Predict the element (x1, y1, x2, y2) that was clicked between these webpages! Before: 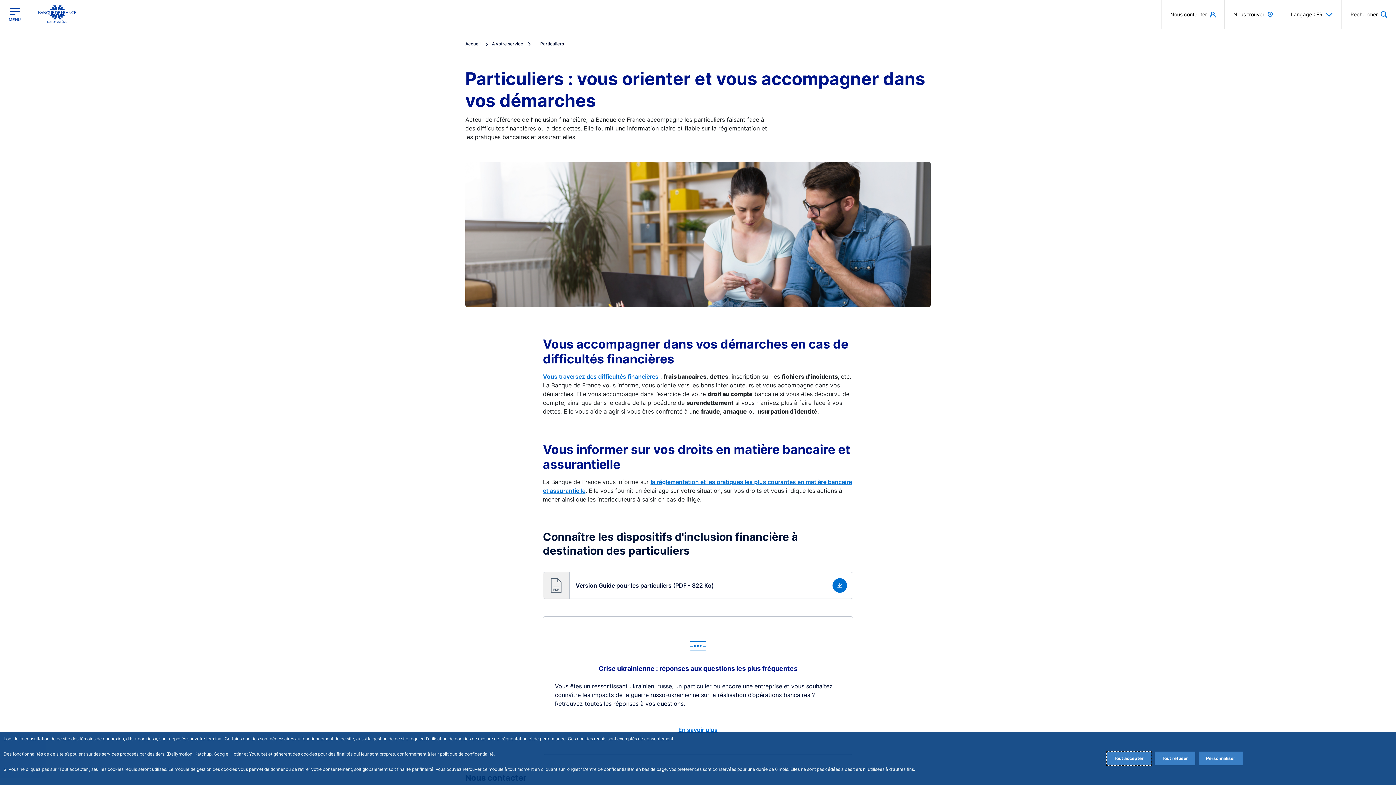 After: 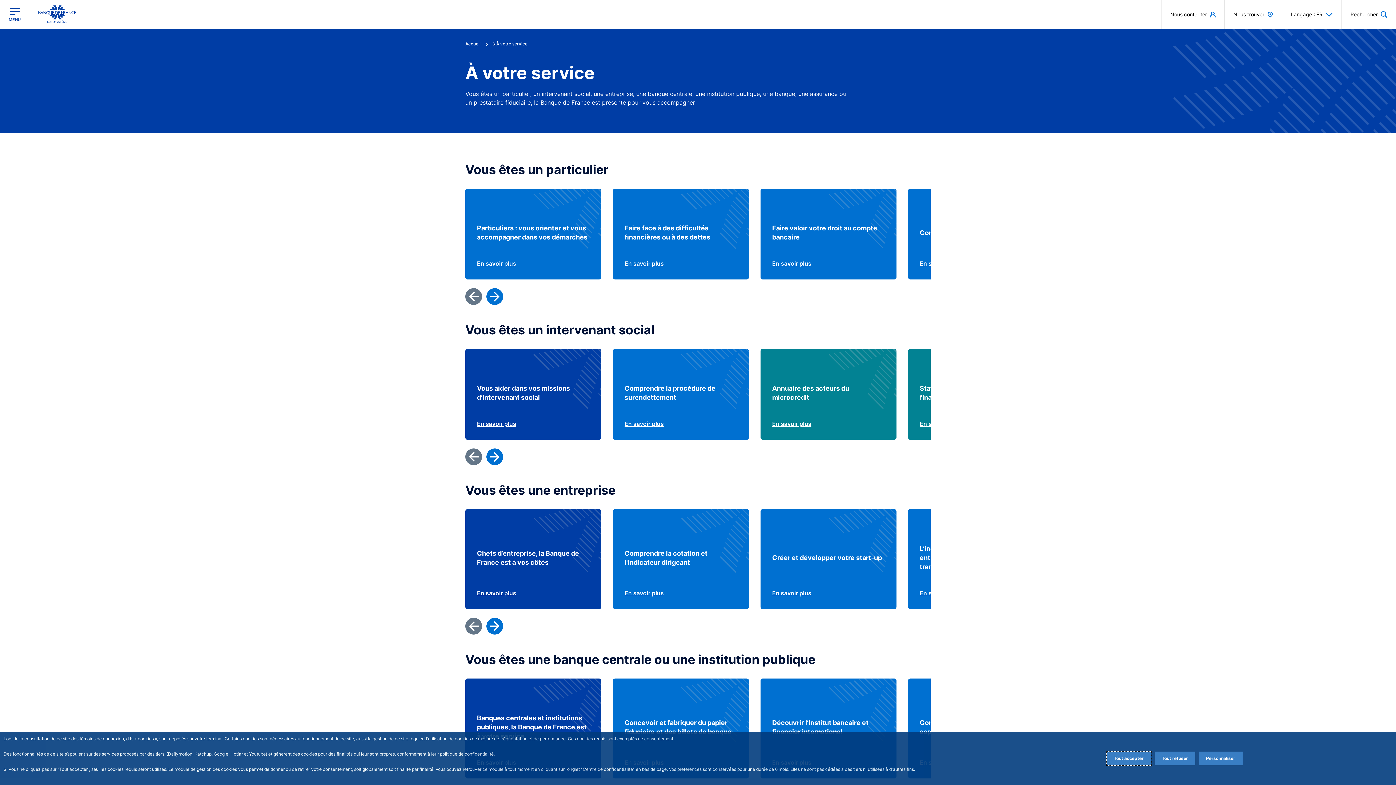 Action: label: À votre service  bbox: (492, 41, 534, 46)